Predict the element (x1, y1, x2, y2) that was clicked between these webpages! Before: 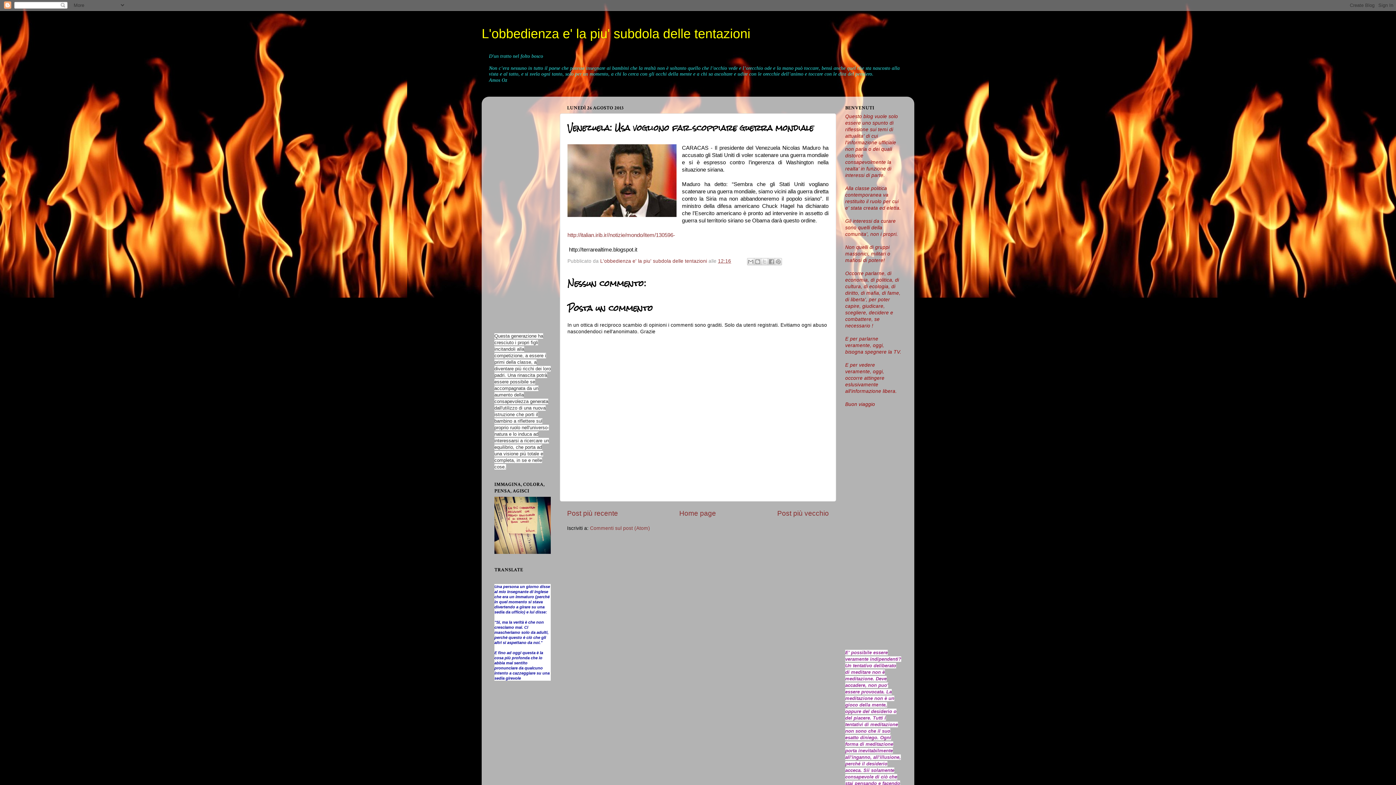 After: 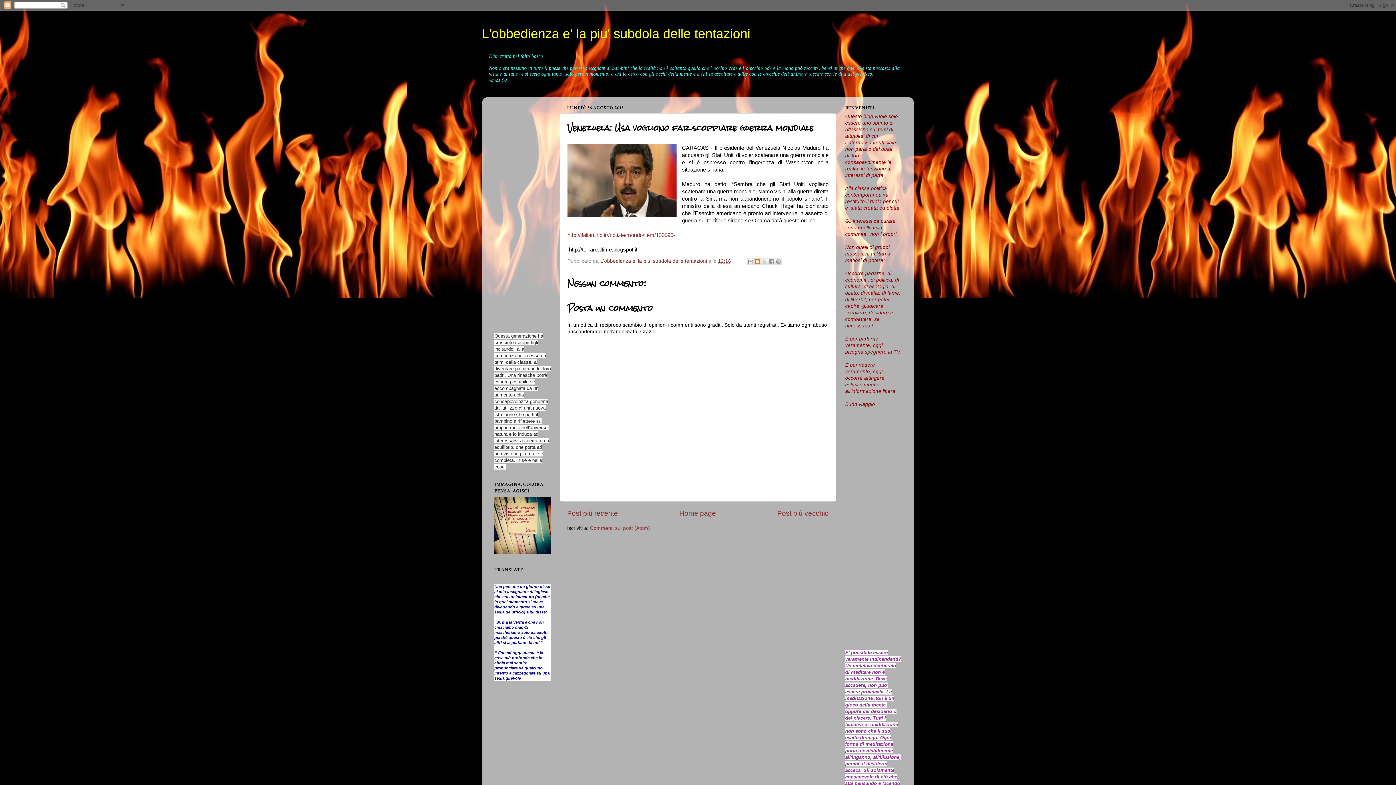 Action: bbox: (754, 258, 761, 265) label: Postalo sul blog